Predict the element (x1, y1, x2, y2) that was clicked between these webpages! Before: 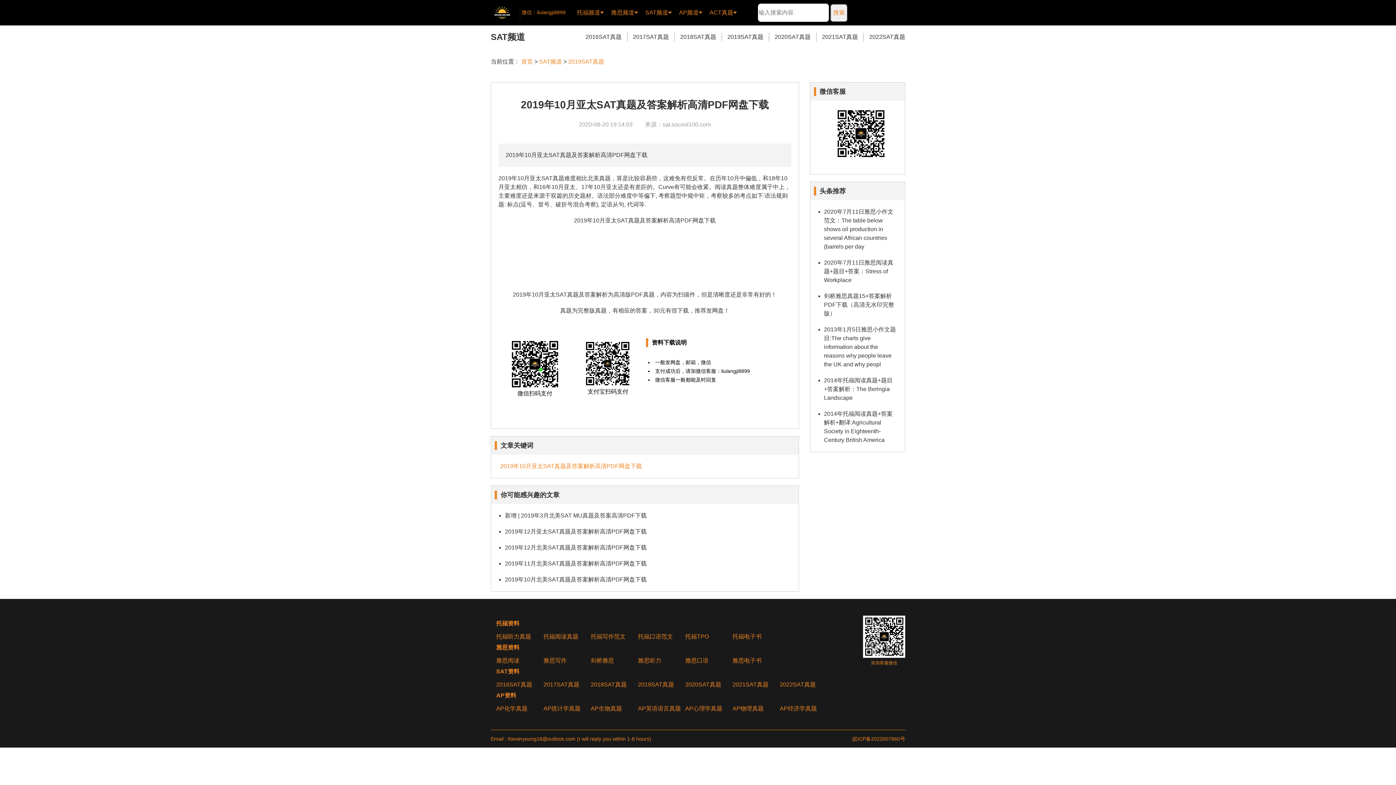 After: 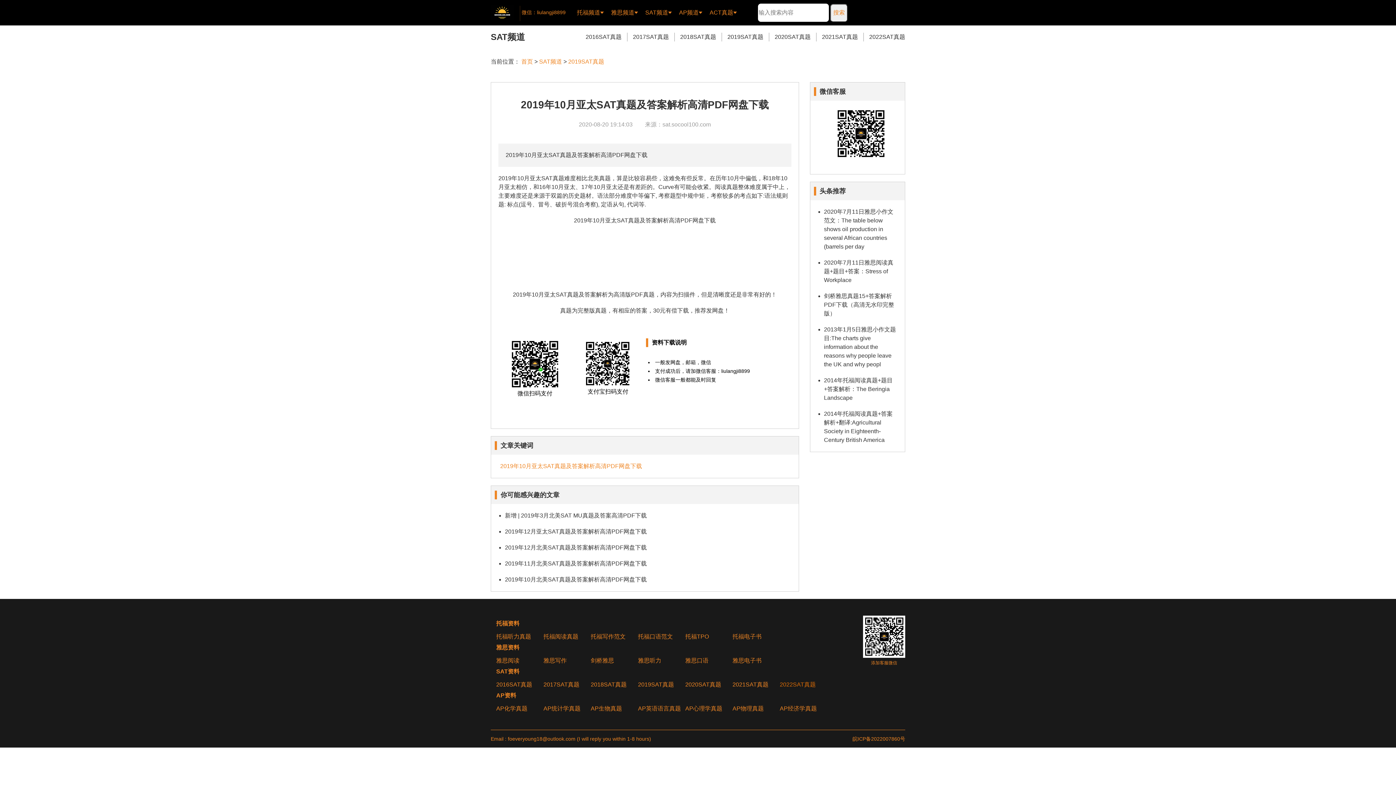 Action: label: 2022SAT真题 bbox: (780, 682, 827, 688)